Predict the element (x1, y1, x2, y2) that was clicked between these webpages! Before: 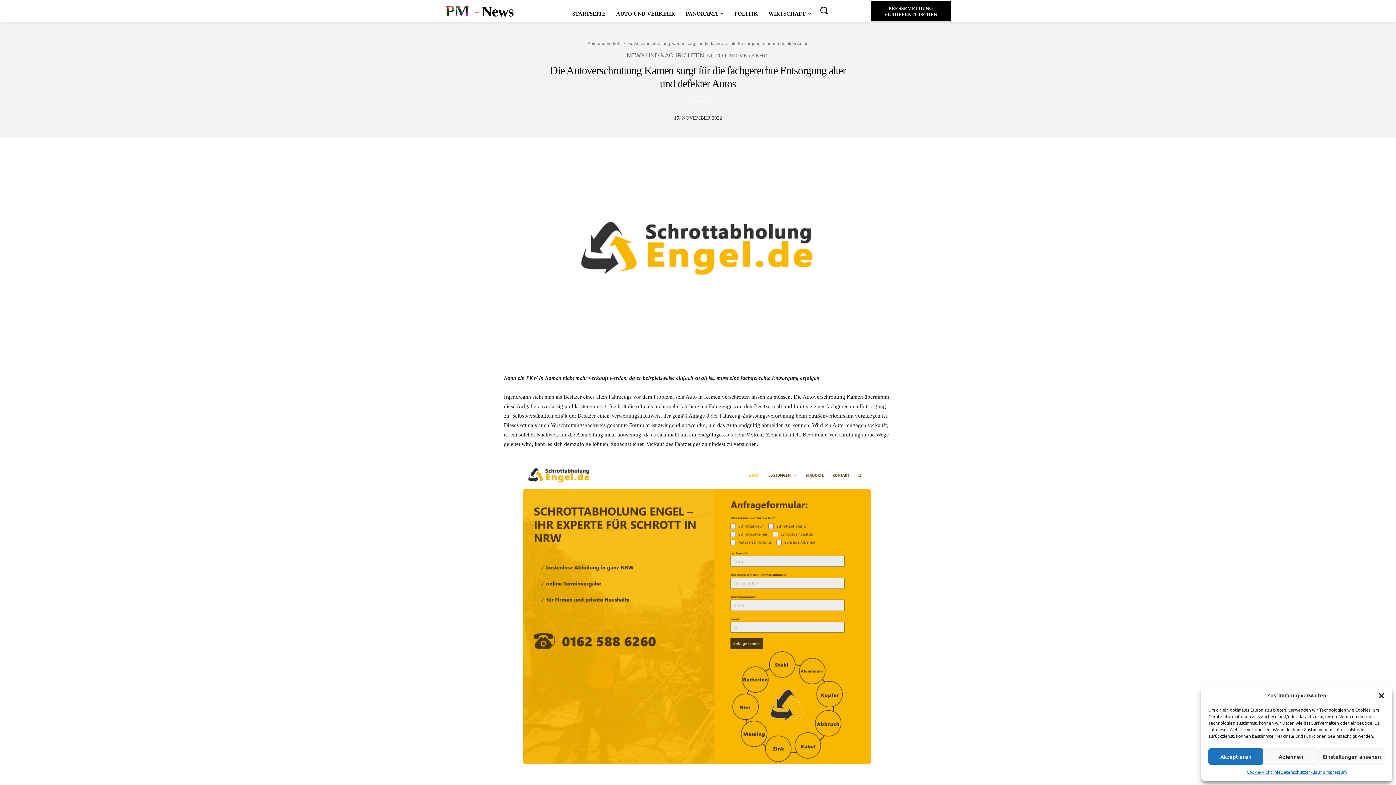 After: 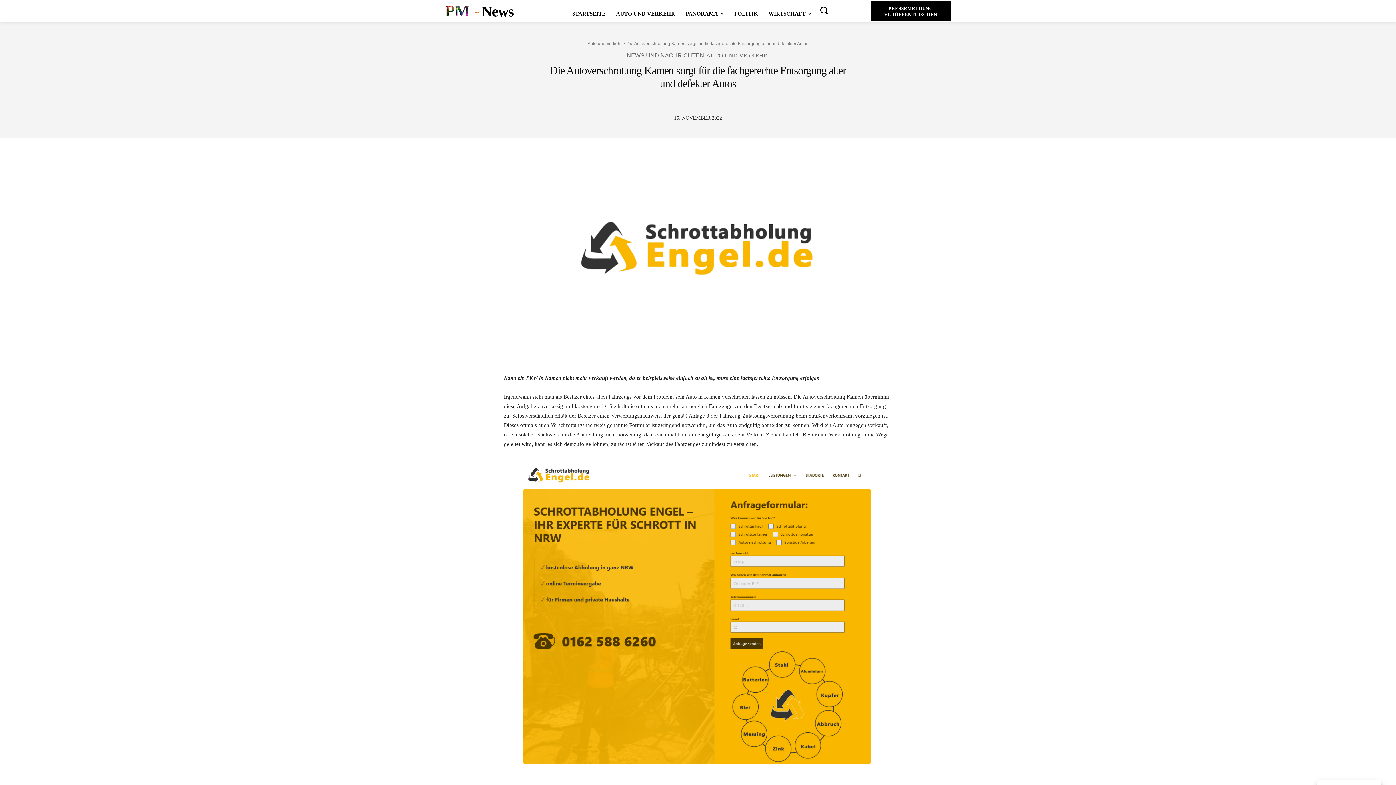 Action: label: Dialog schließen bbox: (1378, 692, 1385, 699)